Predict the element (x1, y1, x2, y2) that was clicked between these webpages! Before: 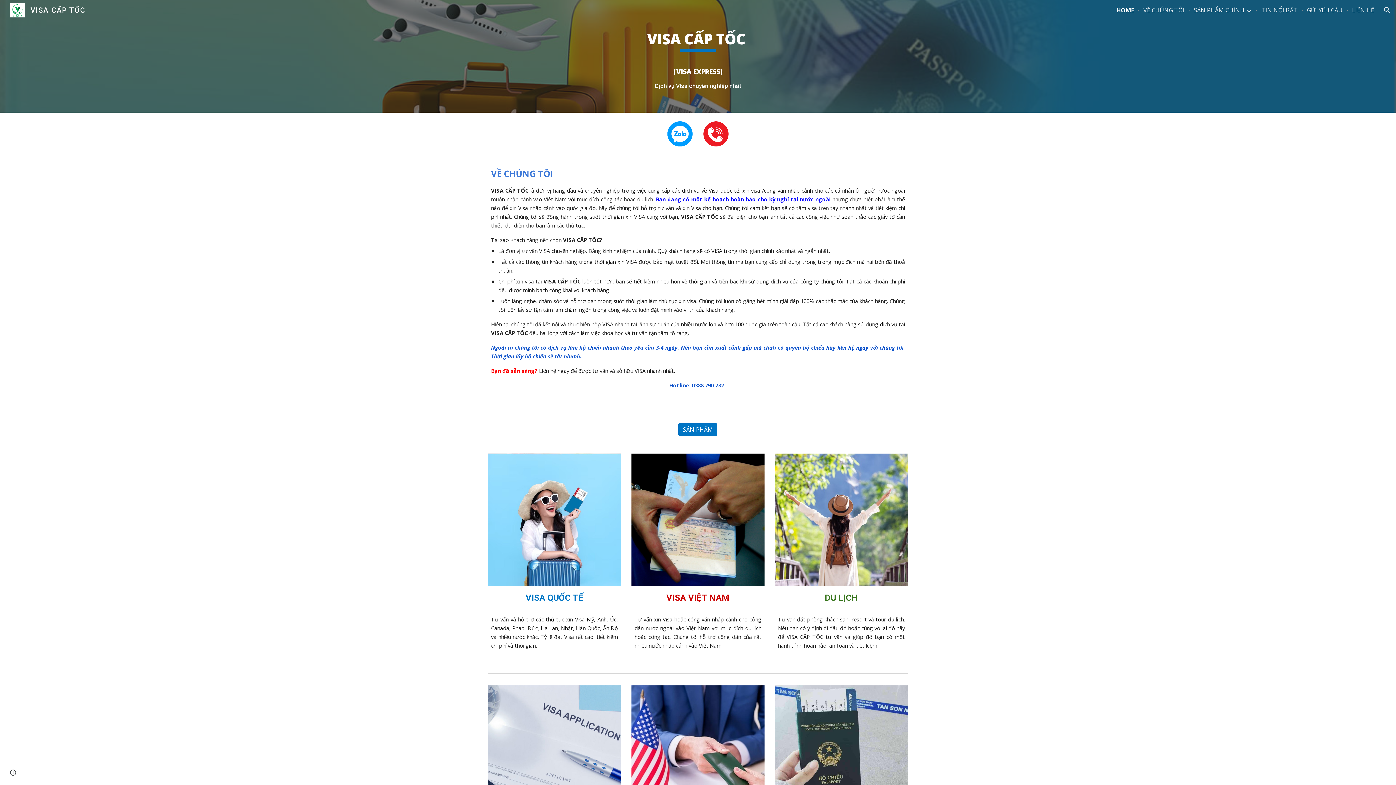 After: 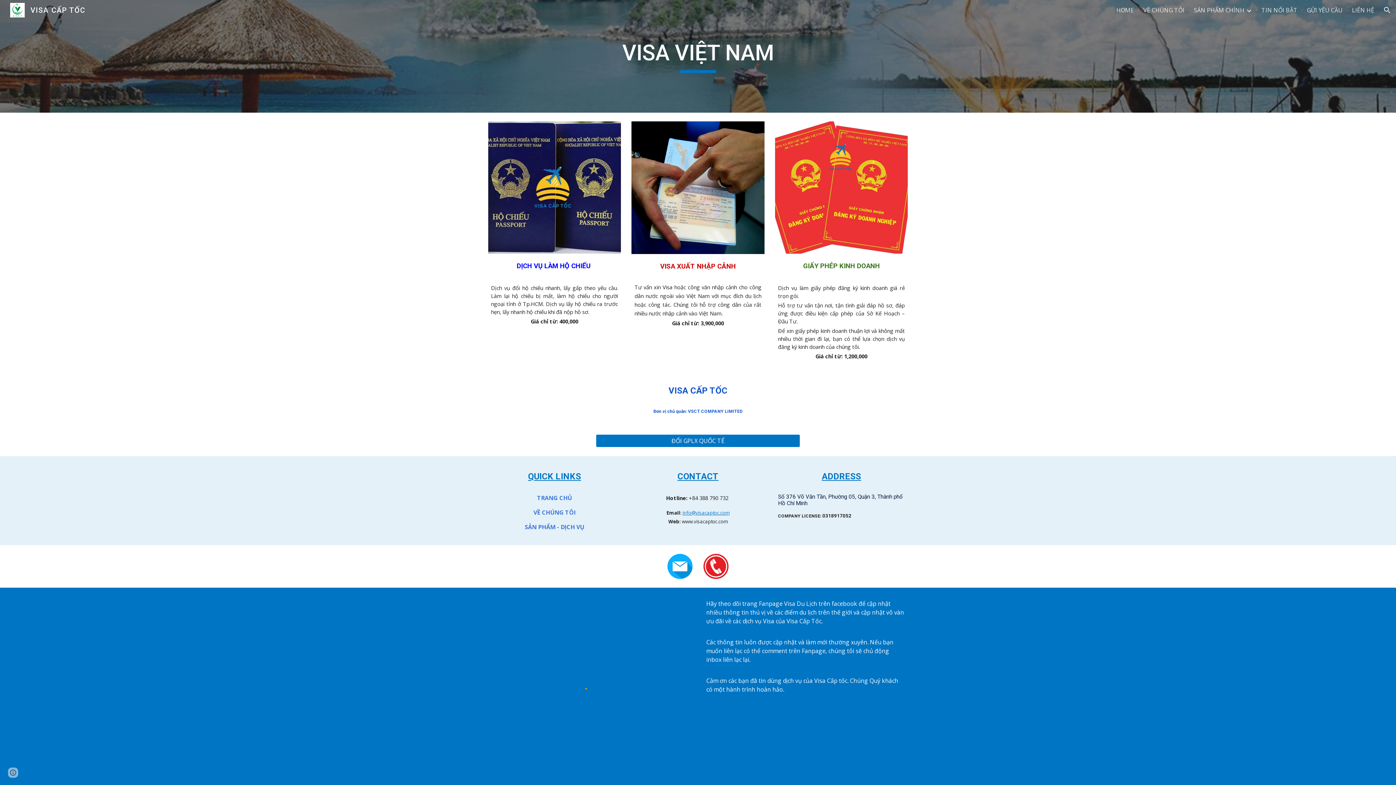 Action: bbox: (666, 593, 729, 603) label: VISA VIỆT NAM